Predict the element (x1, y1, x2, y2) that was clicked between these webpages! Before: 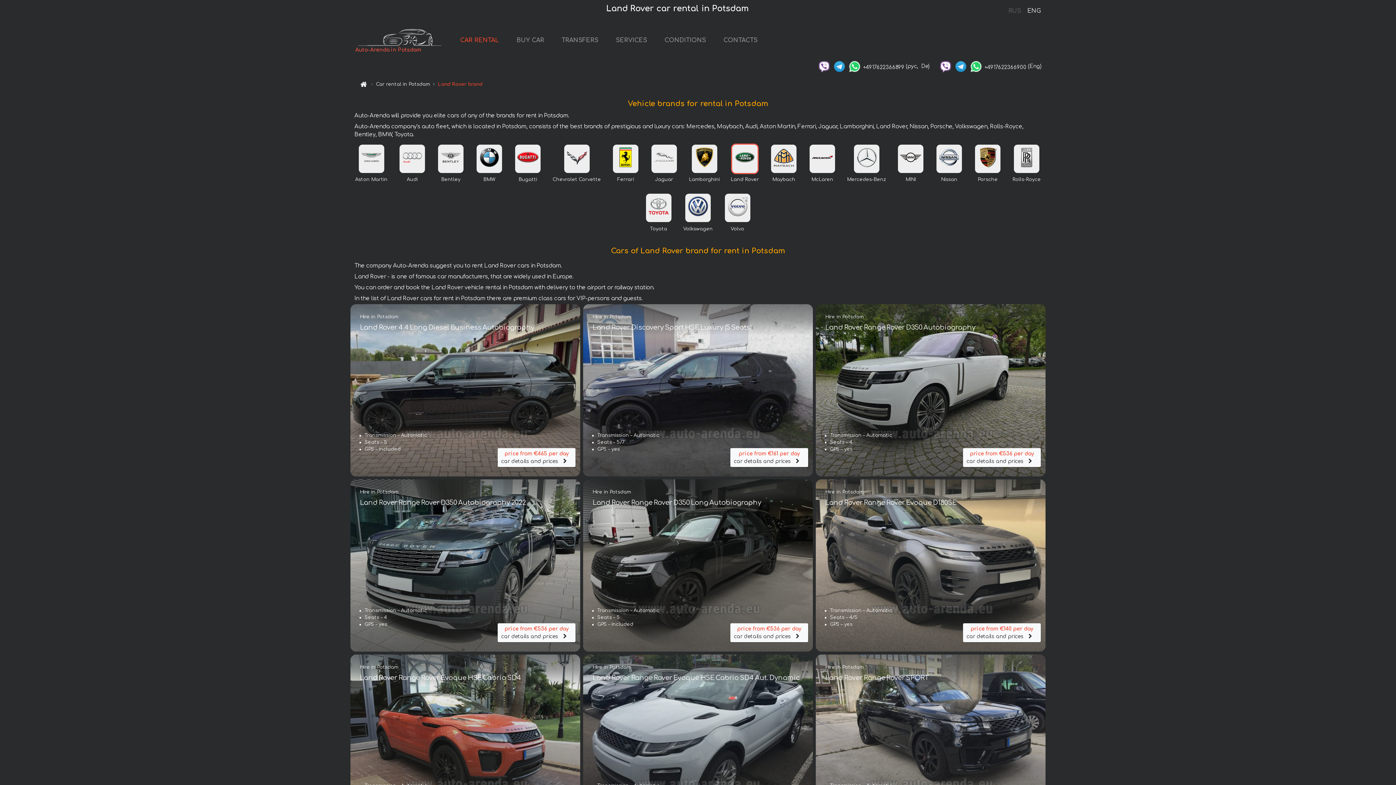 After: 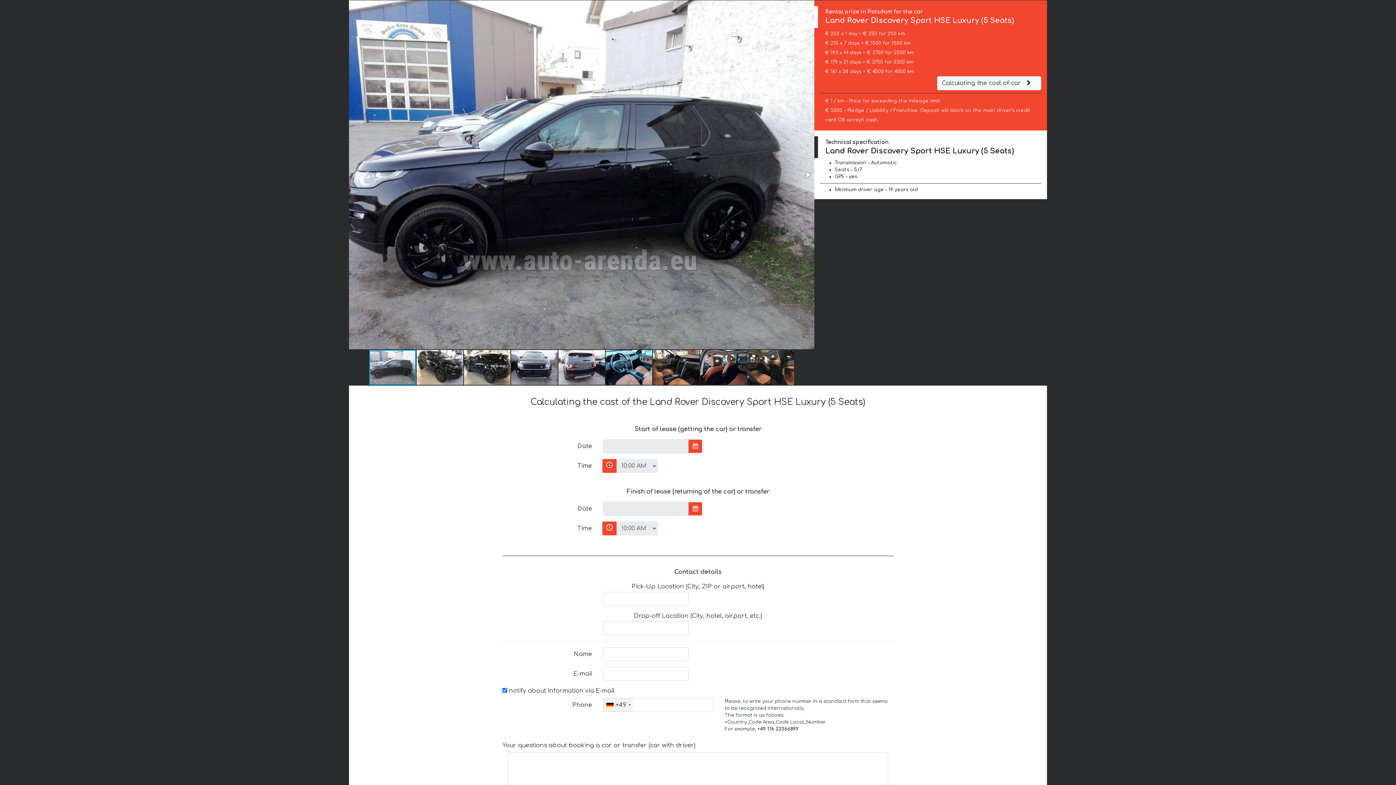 Action: label: price from €161 per day
car details and prices  bbox: (730, 448, 808, 467)